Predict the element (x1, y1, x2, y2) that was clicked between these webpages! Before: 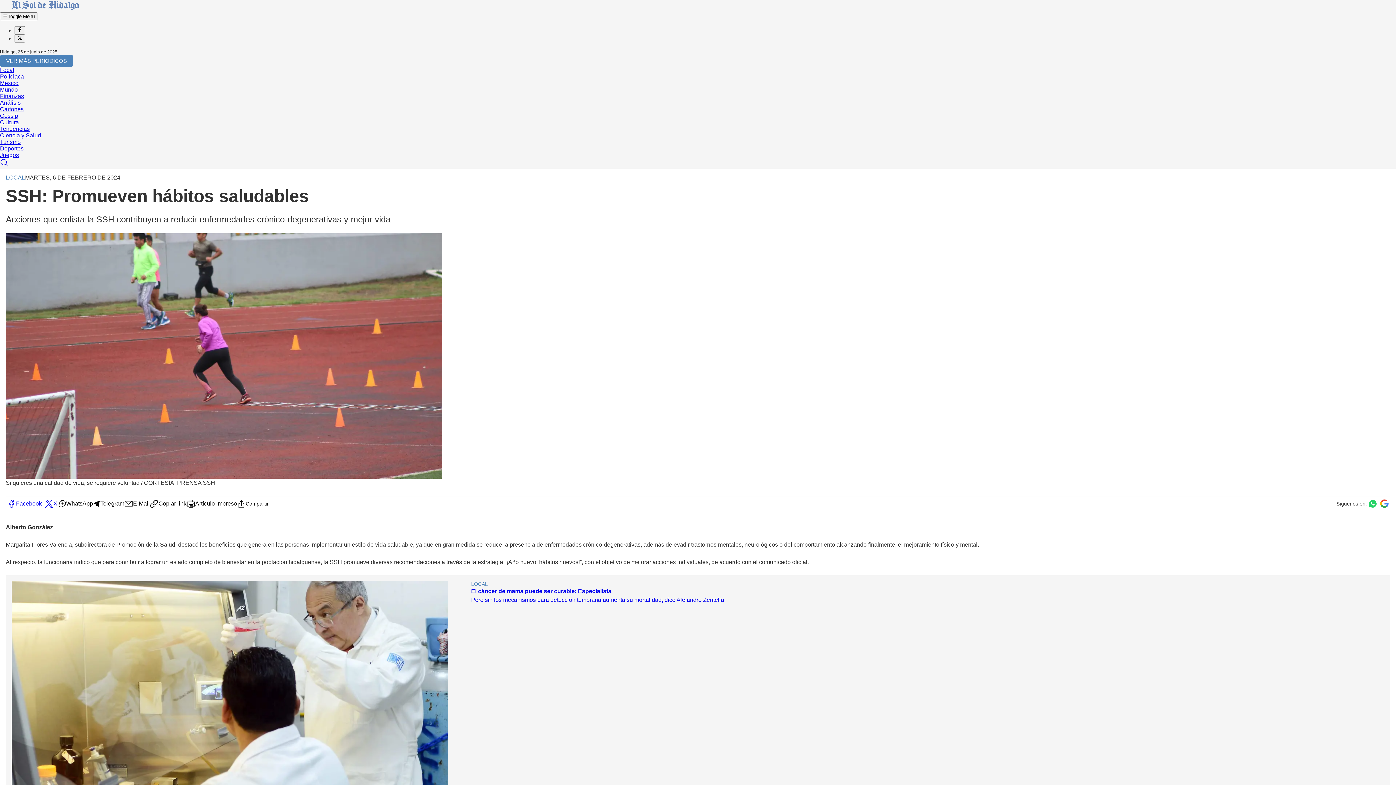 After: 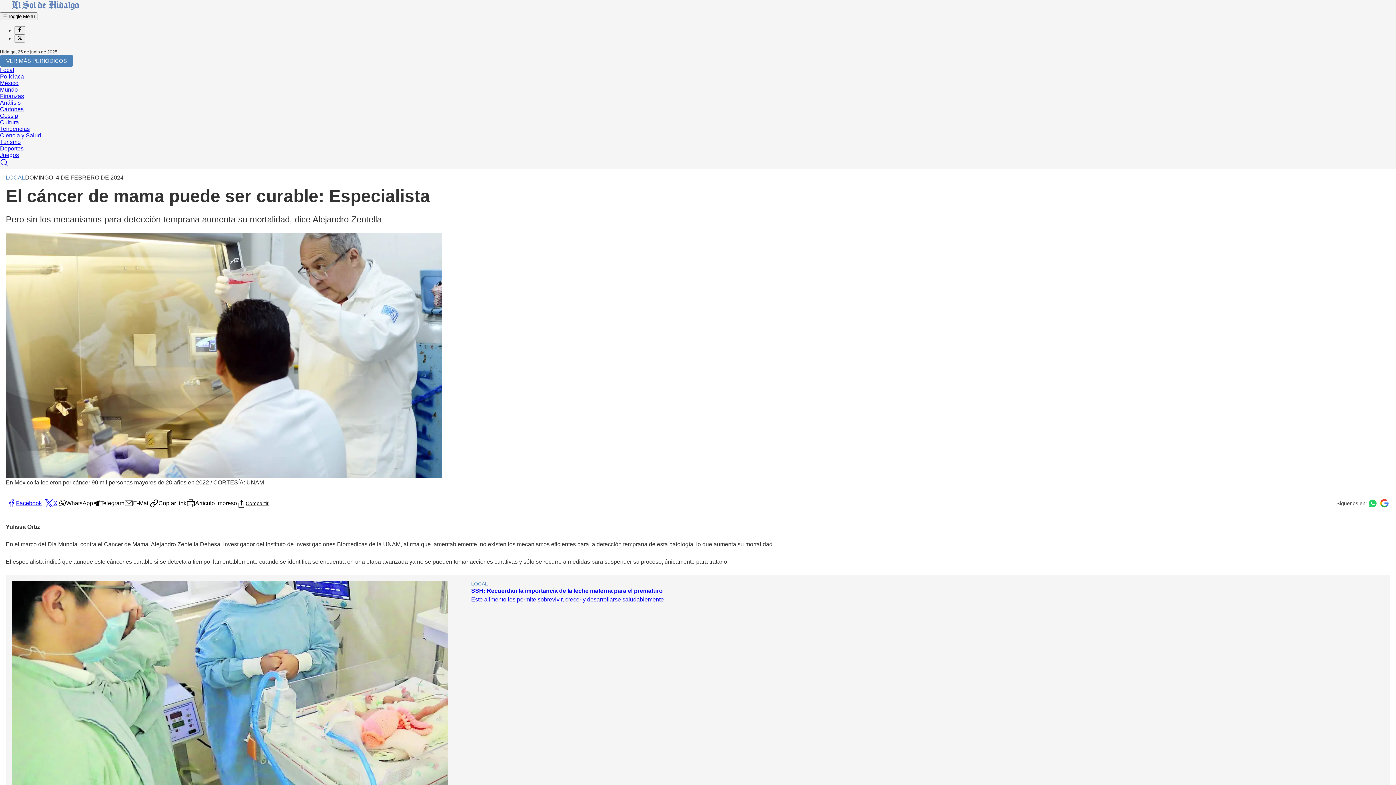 Action: bbox: (11, 581, 465, 826)